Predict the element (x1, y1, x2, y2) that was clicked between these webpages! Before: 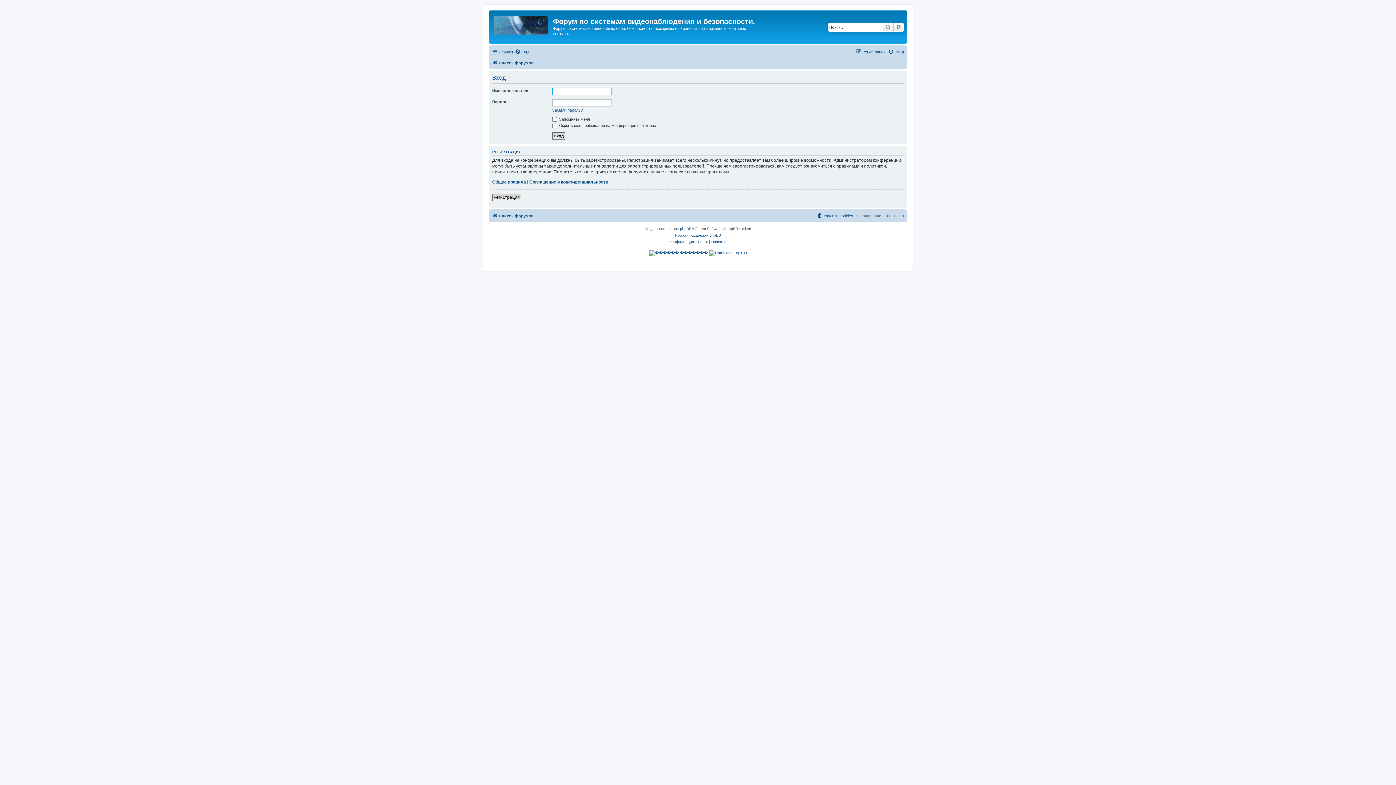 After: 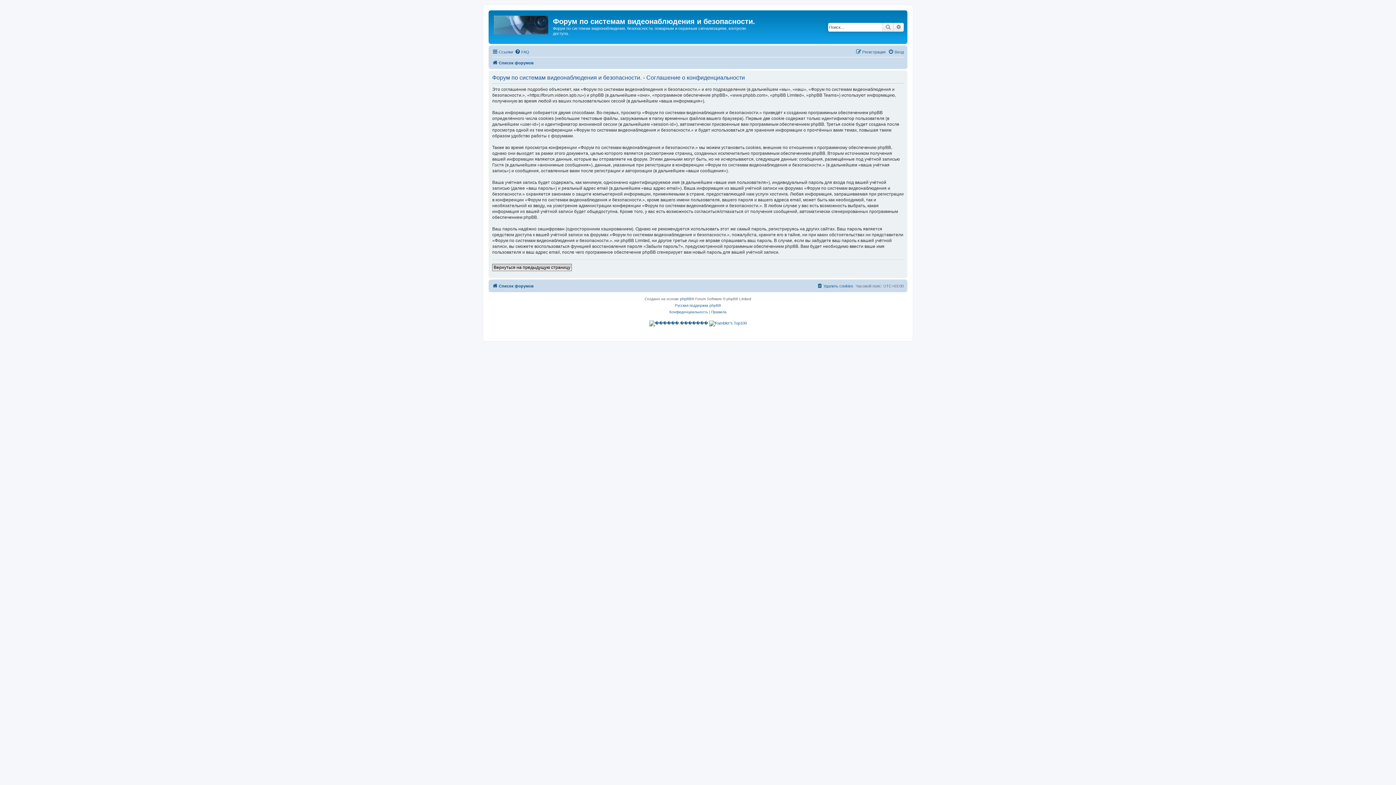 Action: label: Соглашение о конфиденциальности bbox: (529, 179, 608, 185)